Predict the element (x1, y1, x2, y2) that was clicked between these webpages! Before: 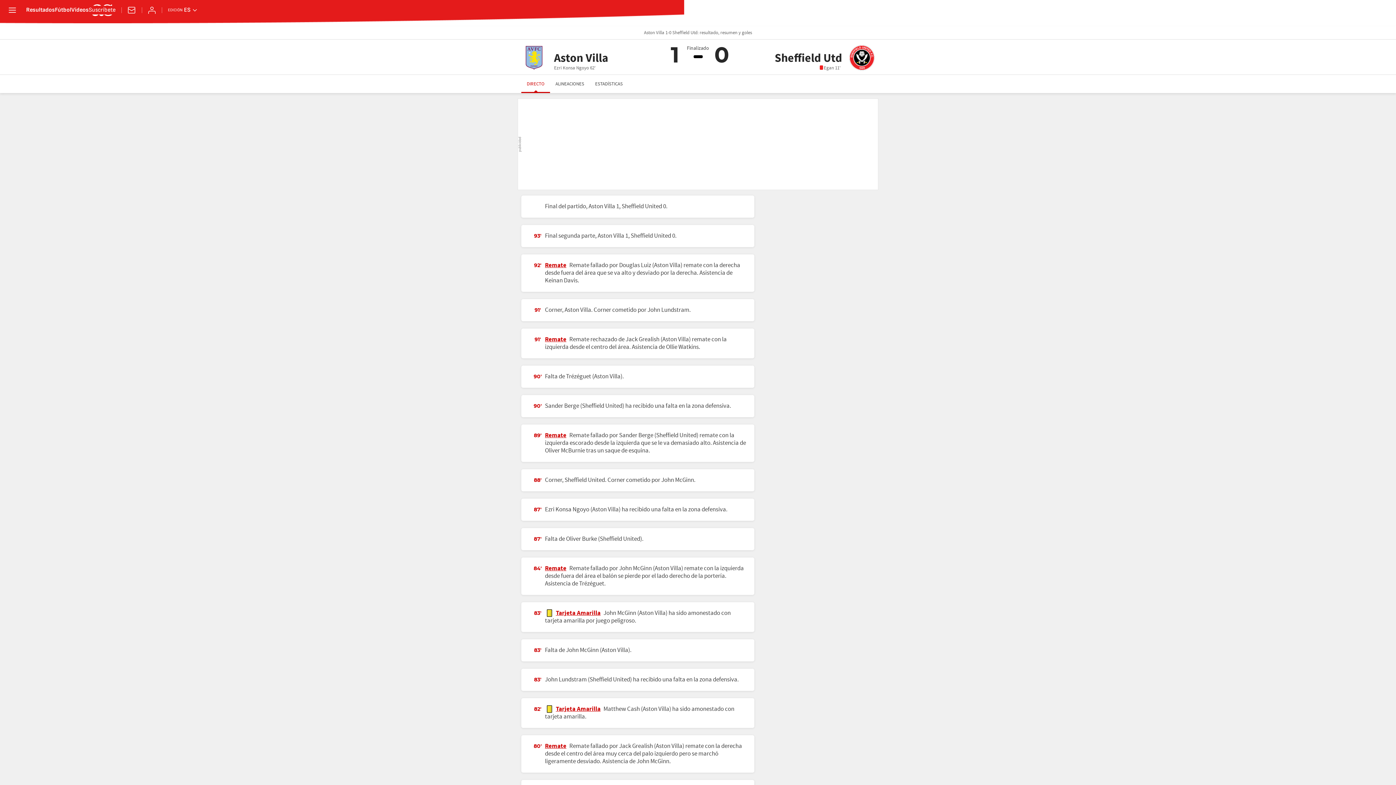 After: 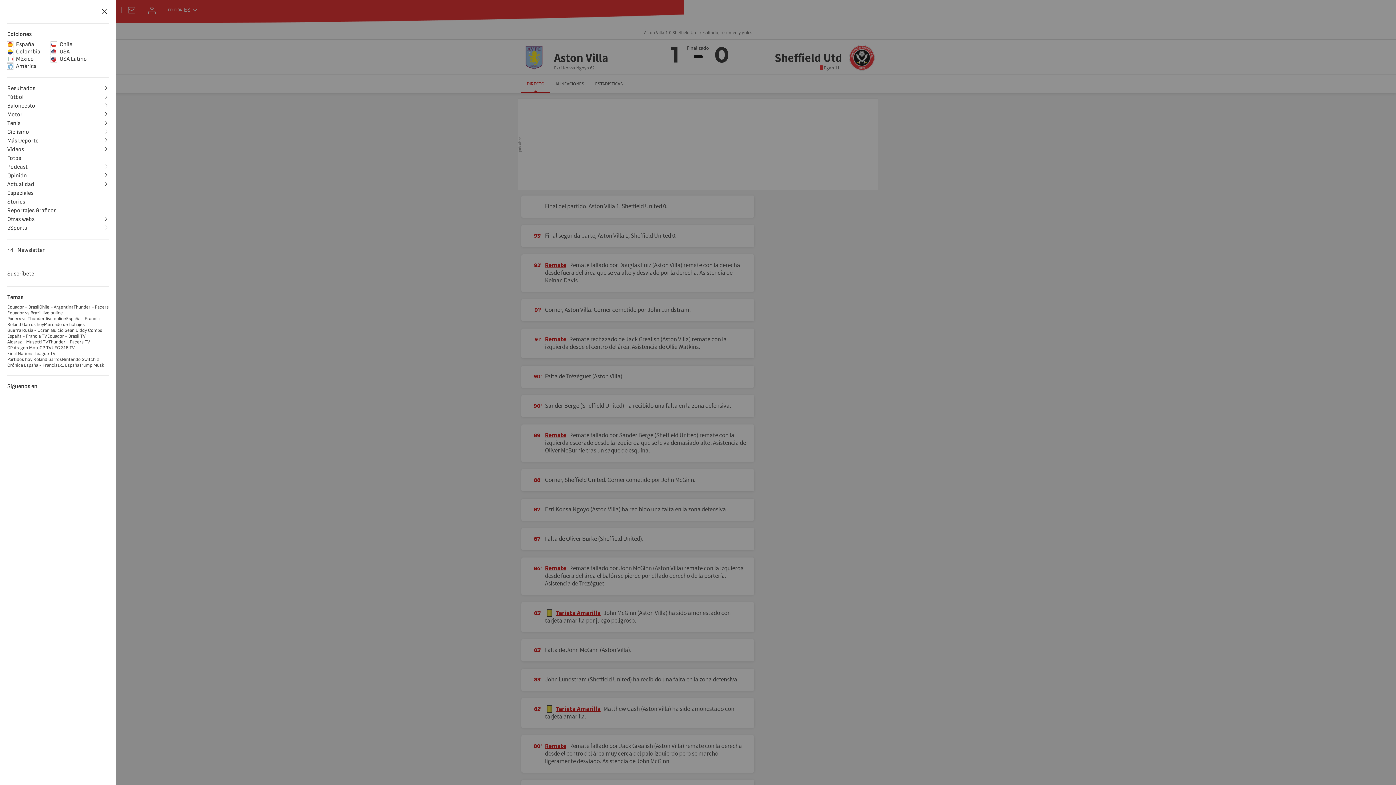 Action: label: desplegar menú bbox: (7, 5, 17, 15)